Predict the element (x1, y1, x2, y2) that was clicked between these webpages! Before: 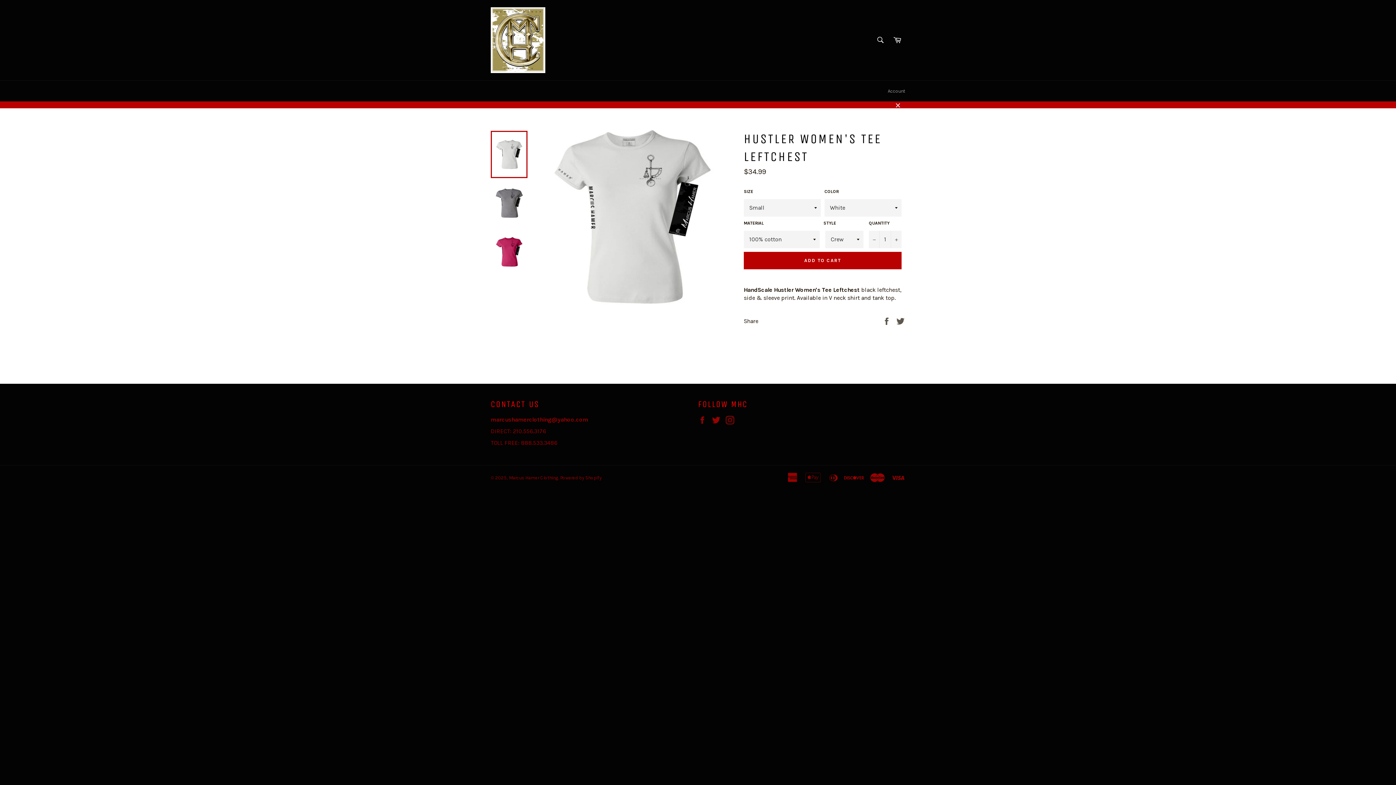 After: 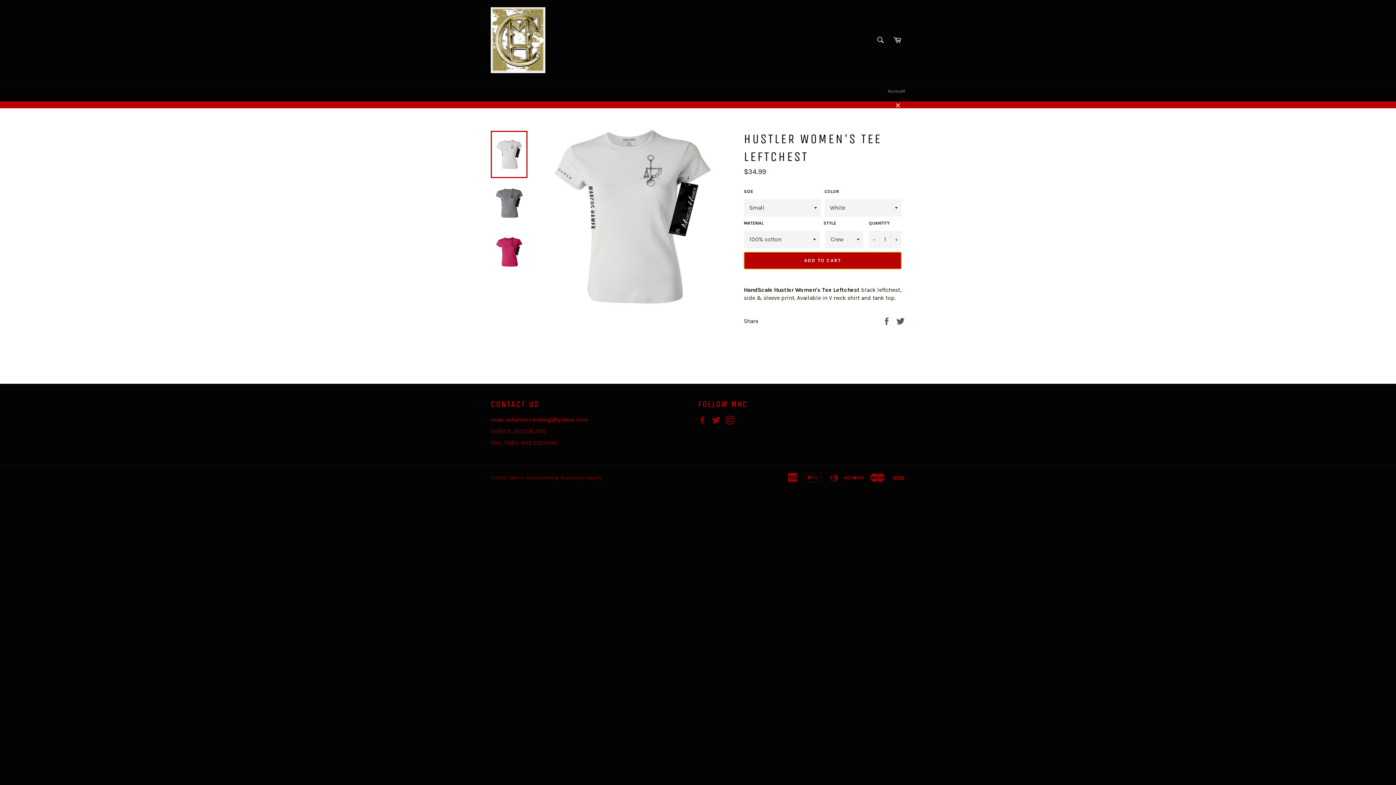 Action: label: ADD TO CART bbox: (744, 251, 901, 269)